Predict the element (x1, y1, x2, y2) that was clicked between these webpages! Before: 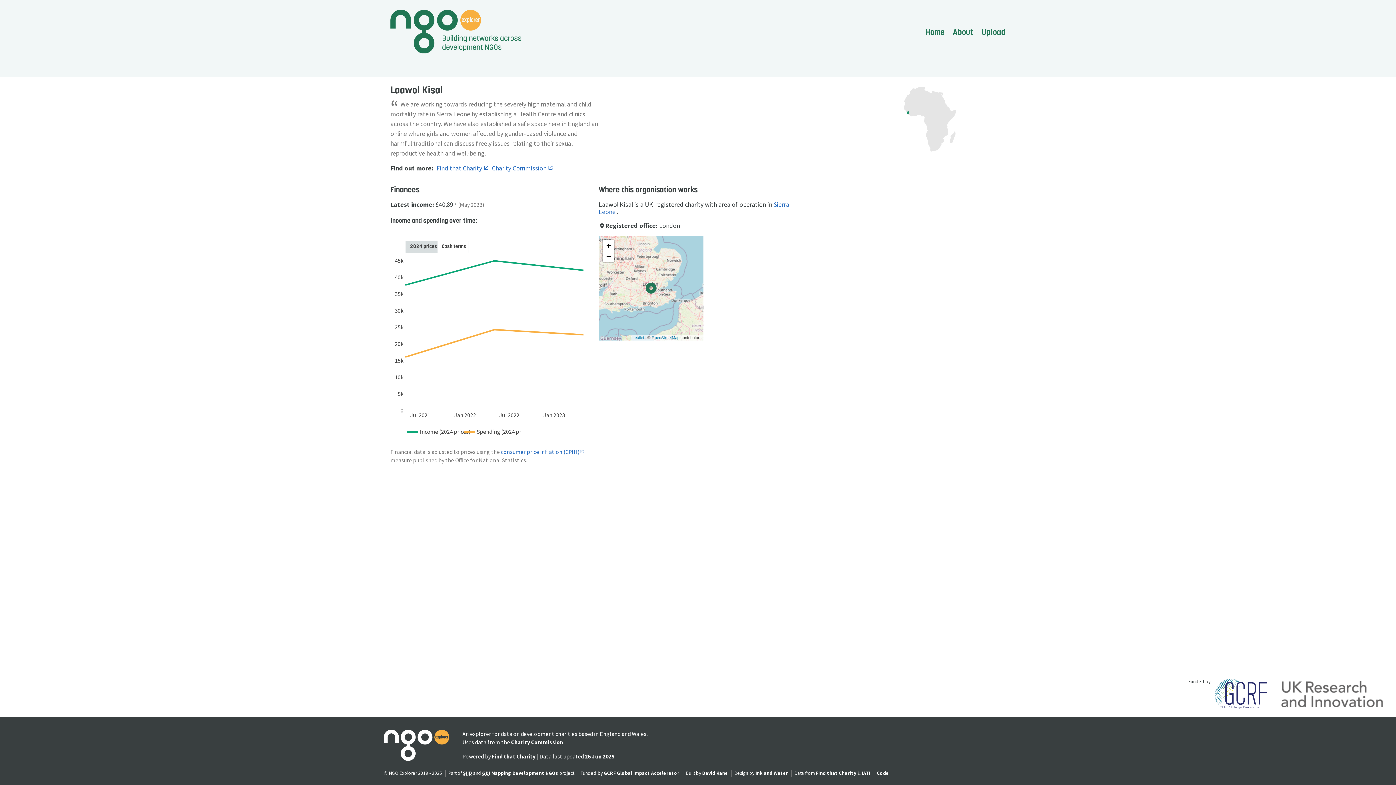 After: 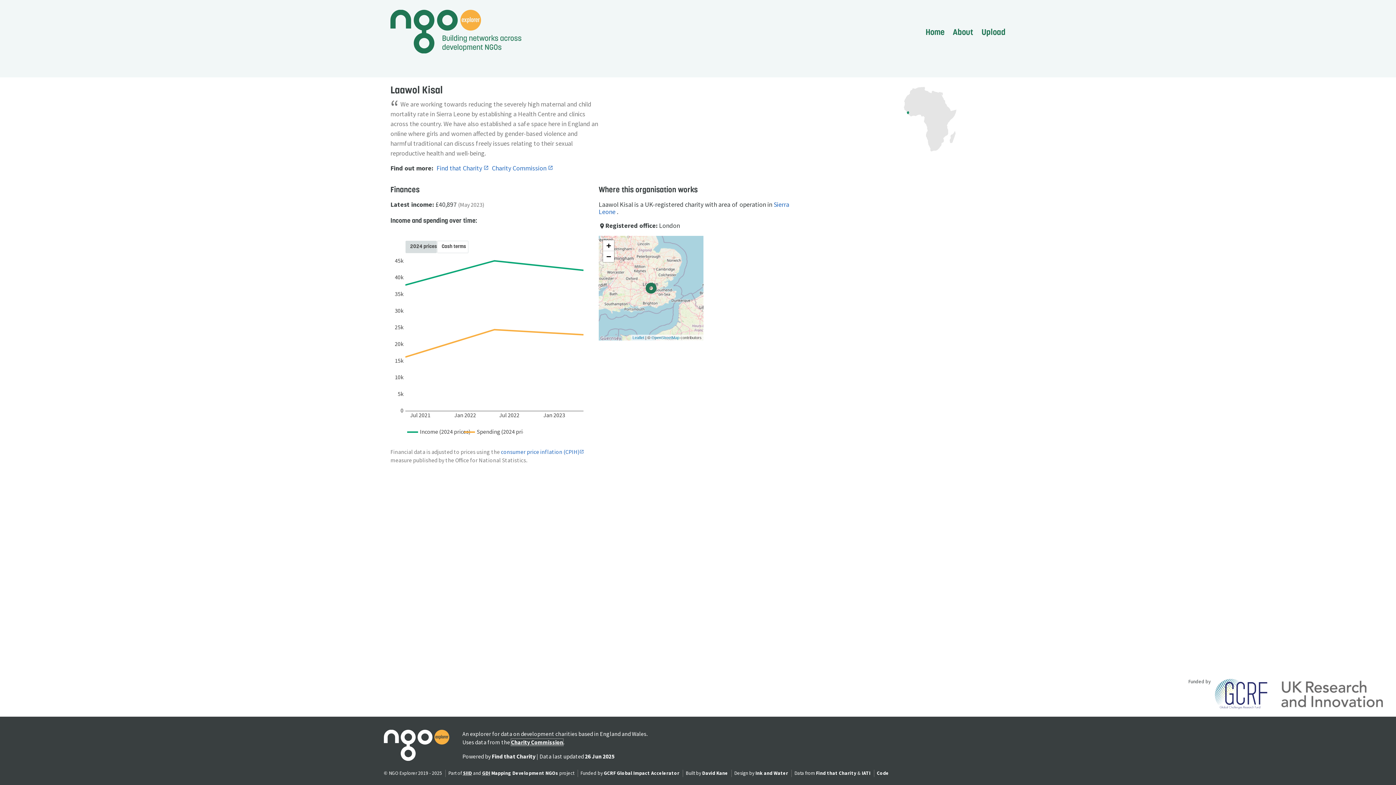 Action: bbox: (511, 739, 563, 746) label: Charity Commission